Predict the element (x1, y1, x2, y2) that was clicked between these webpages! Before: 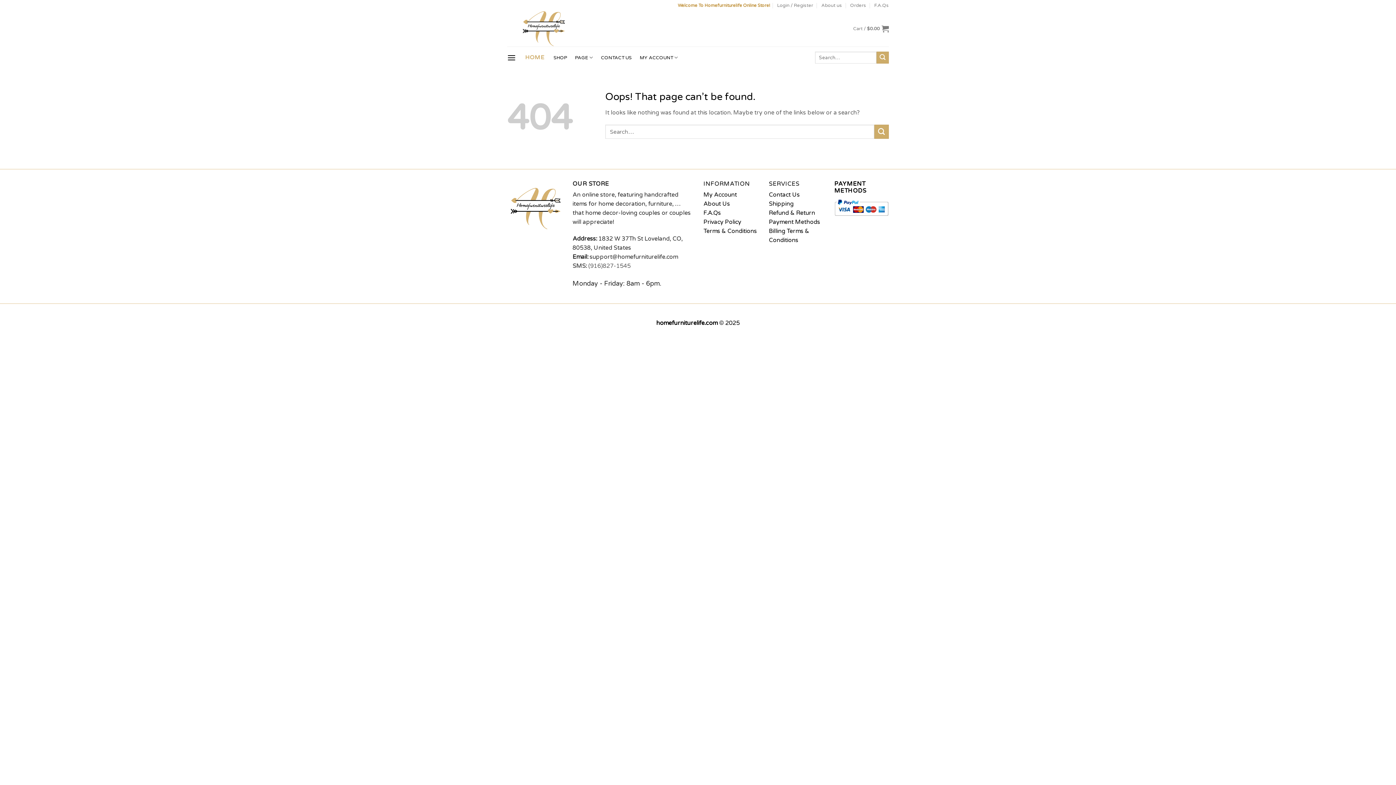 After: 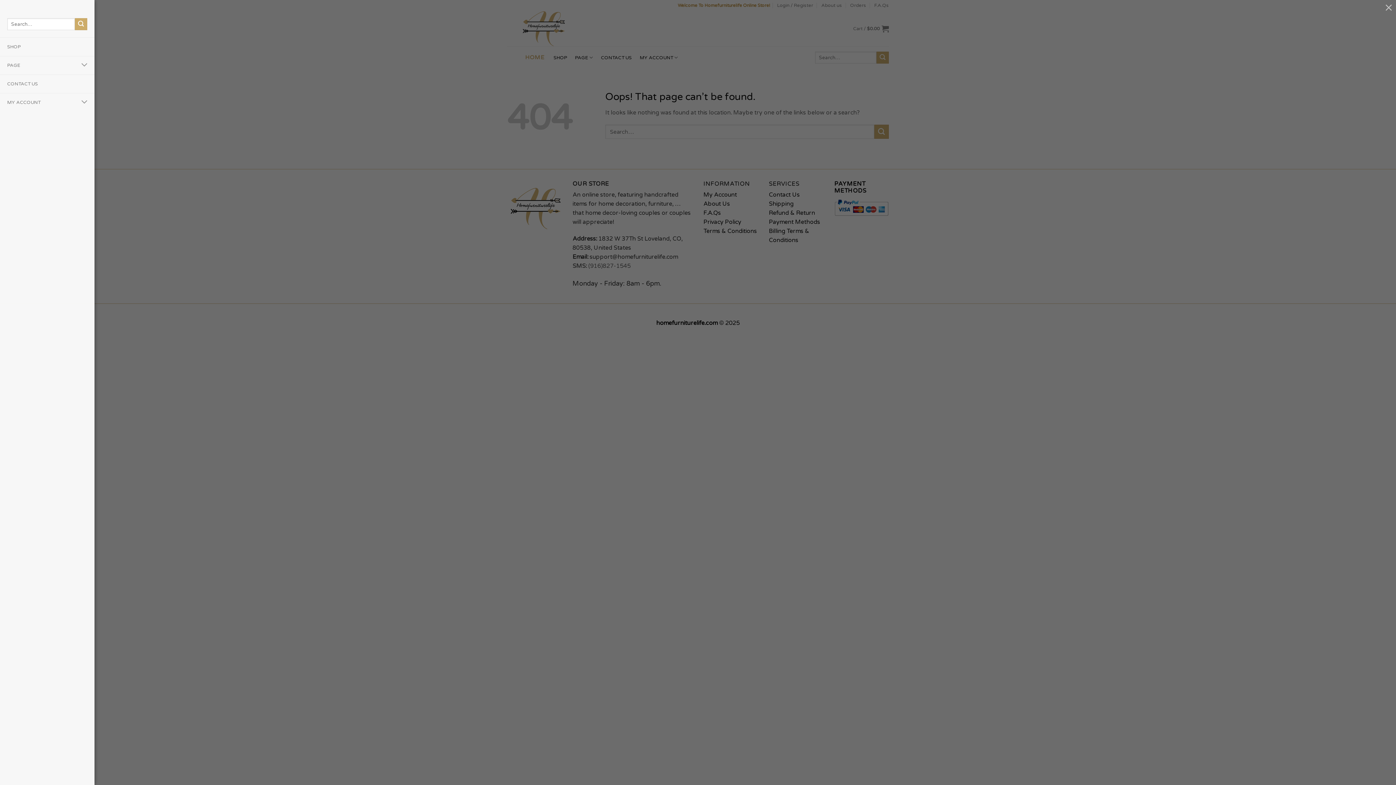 Action: label: Menu bbox: (507, 48, 516, 66)